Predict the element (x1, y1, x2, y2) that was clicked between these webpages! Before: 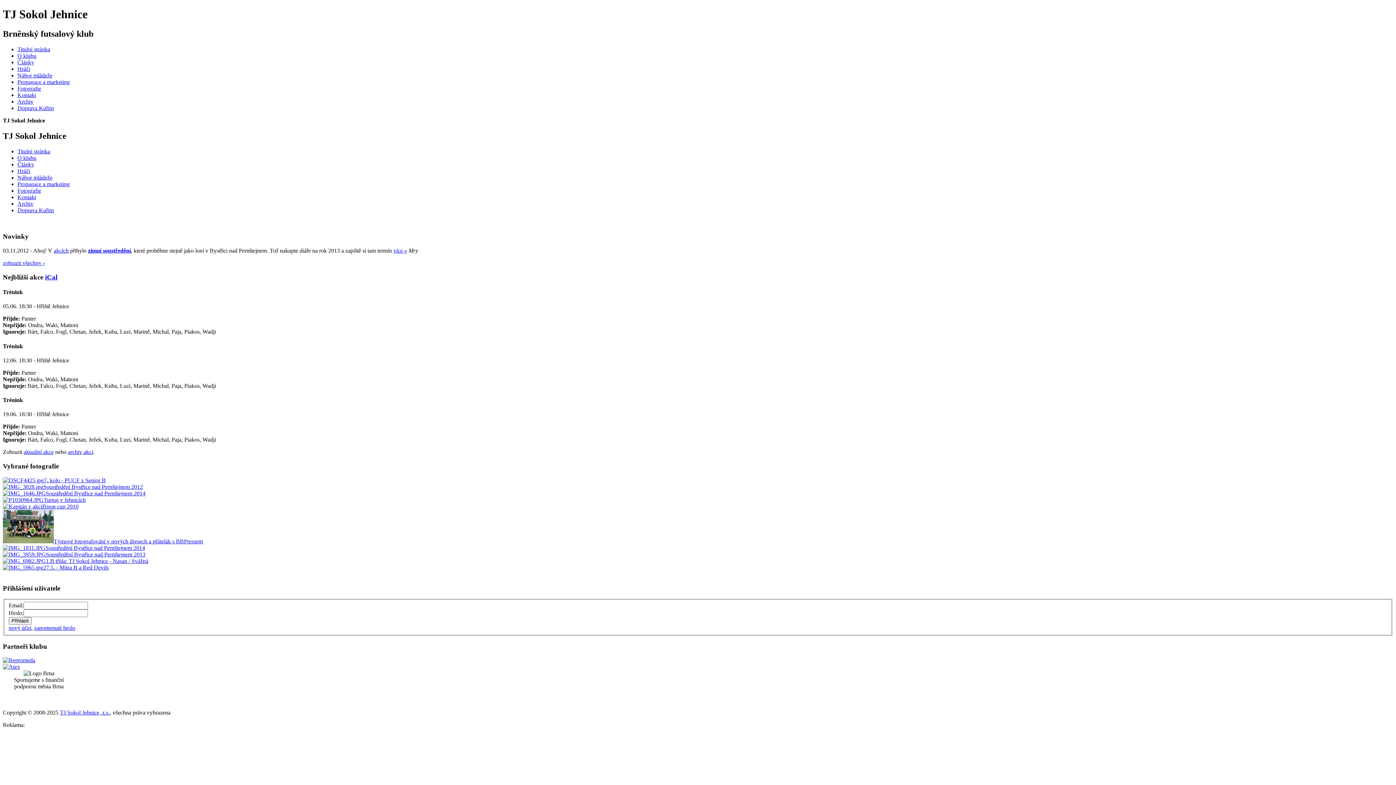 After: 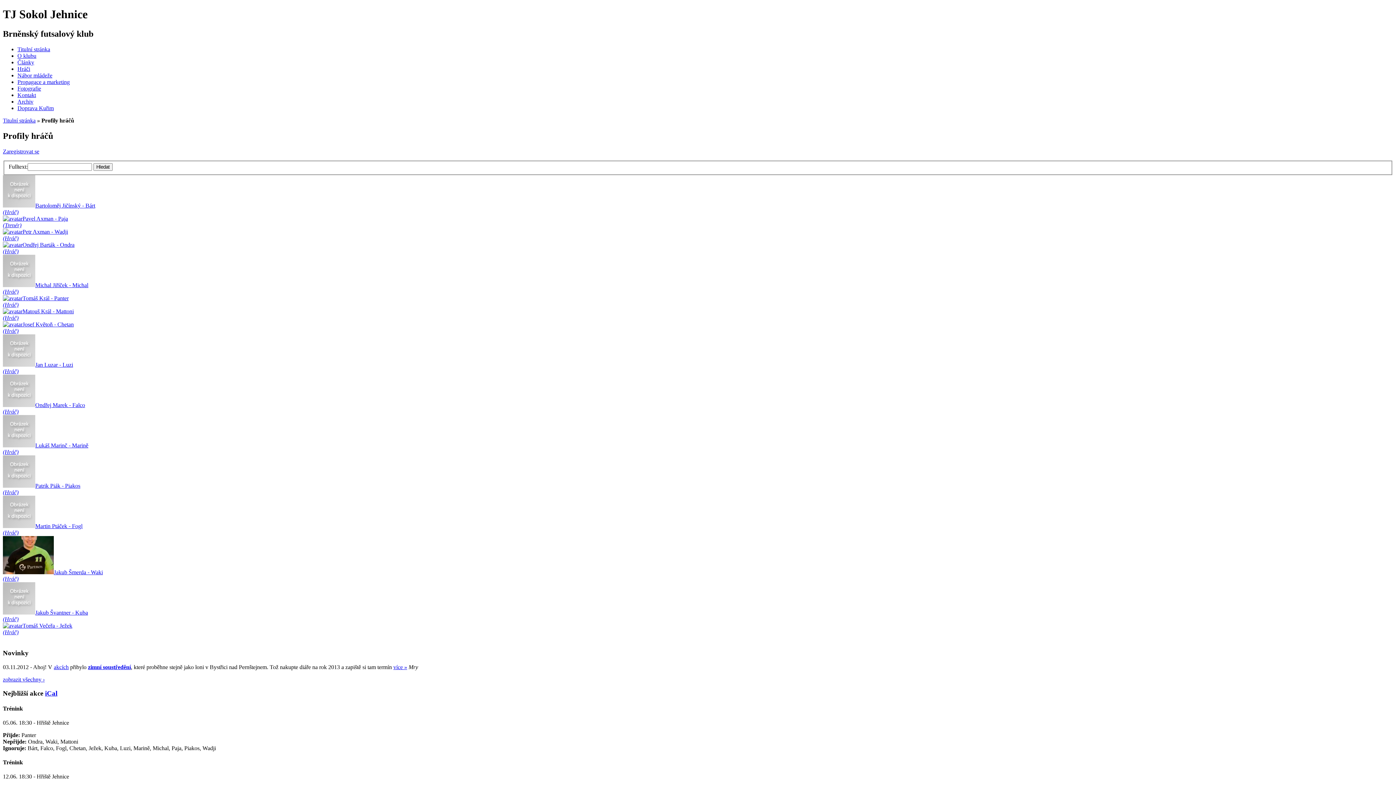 Action: bbox: (17, 167, 30, 174) label: Hráči